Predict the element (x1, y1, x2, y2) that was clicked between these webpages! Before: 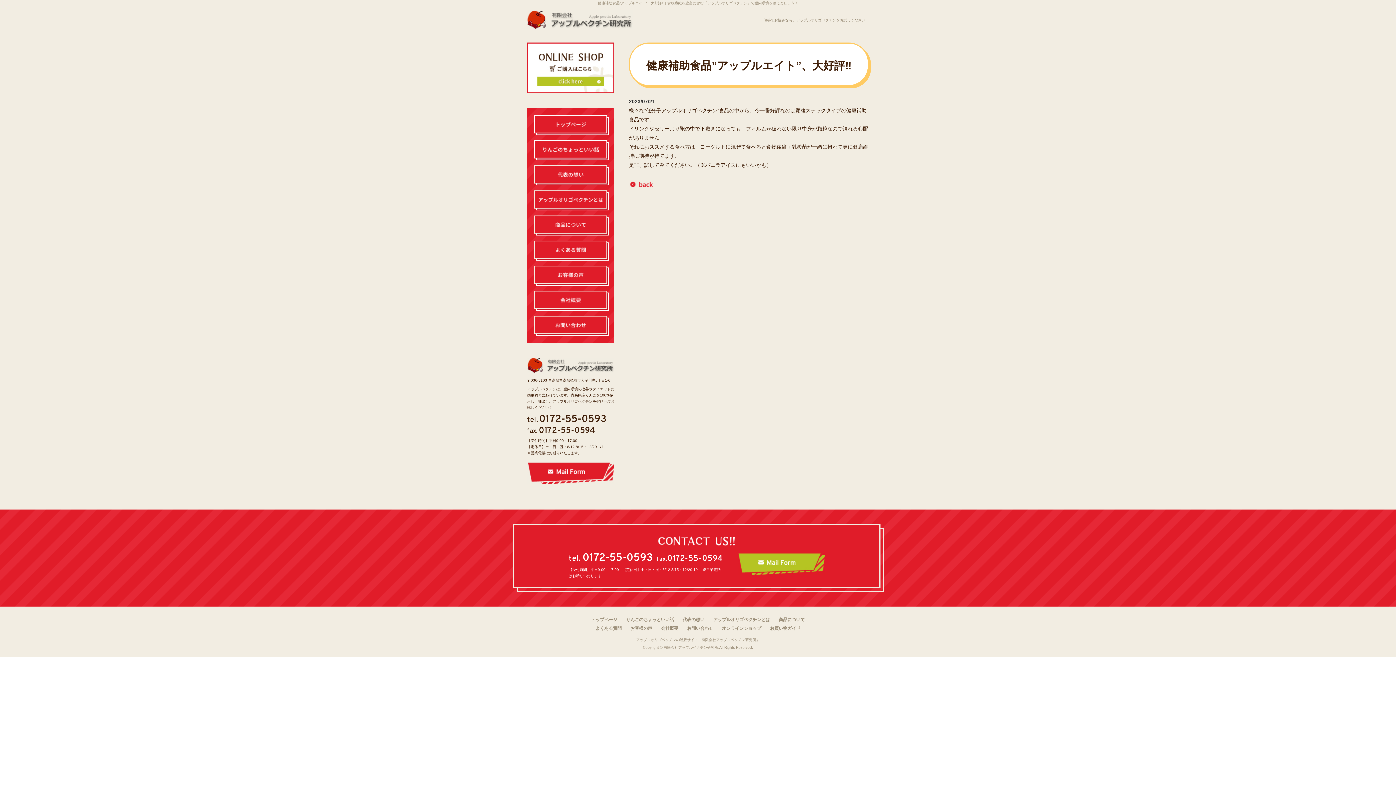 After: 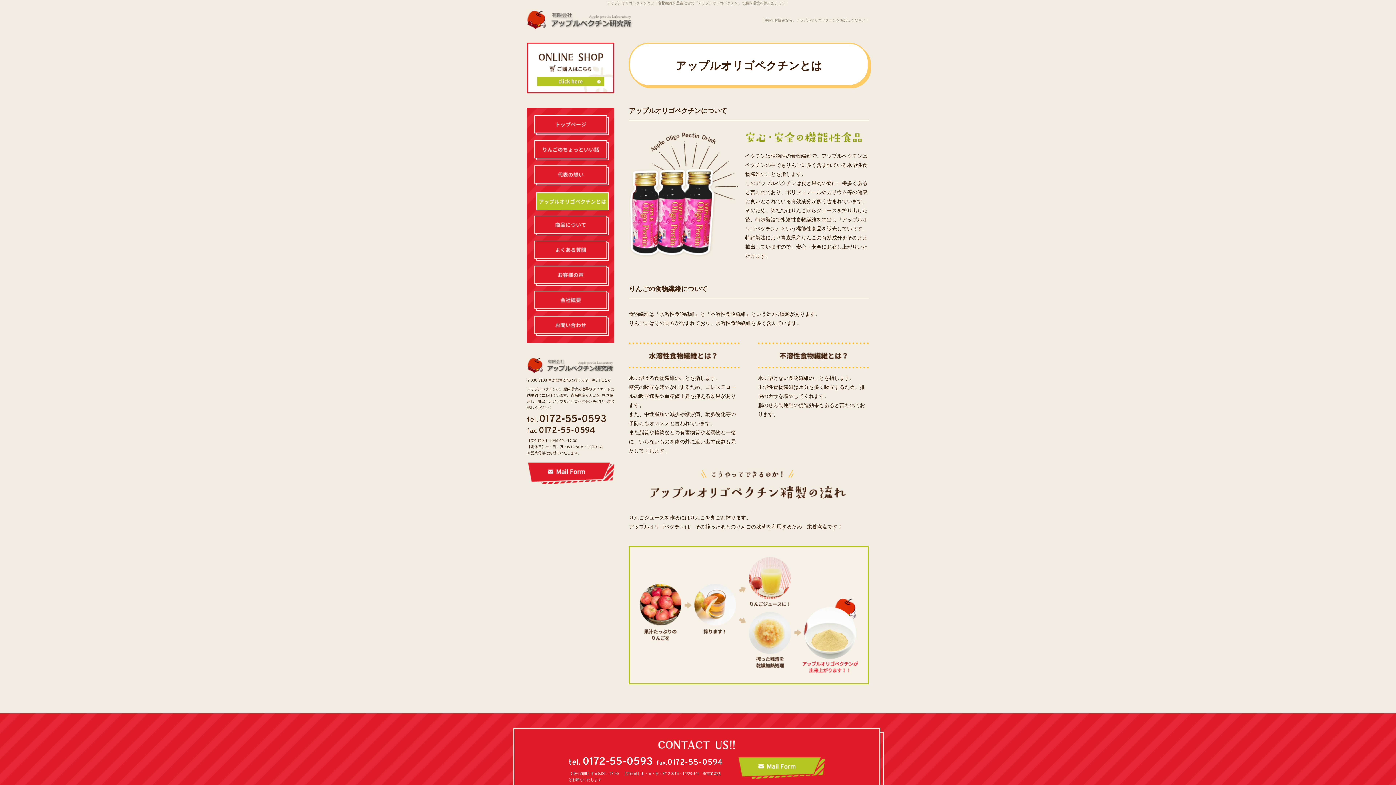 Action: bbox: (534, 198, 609, 202)